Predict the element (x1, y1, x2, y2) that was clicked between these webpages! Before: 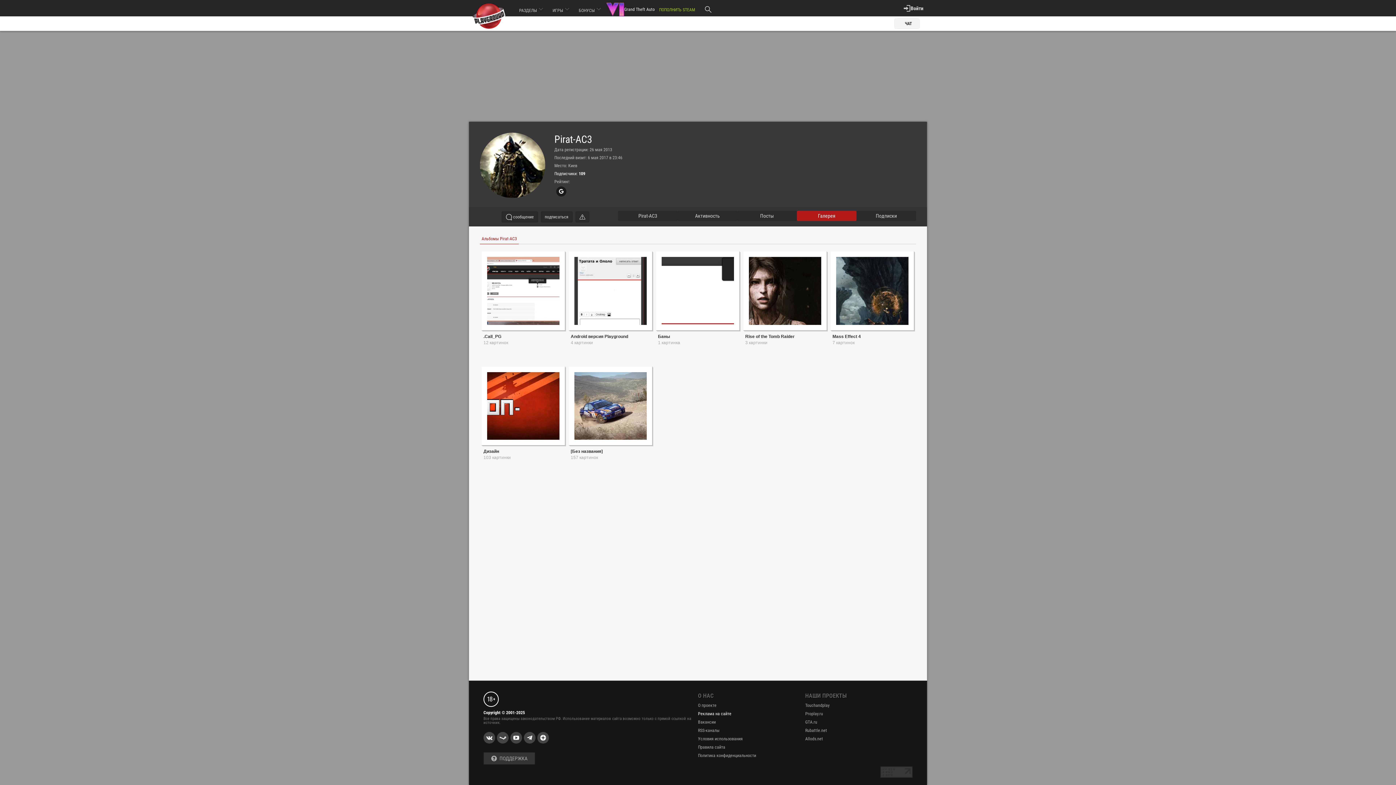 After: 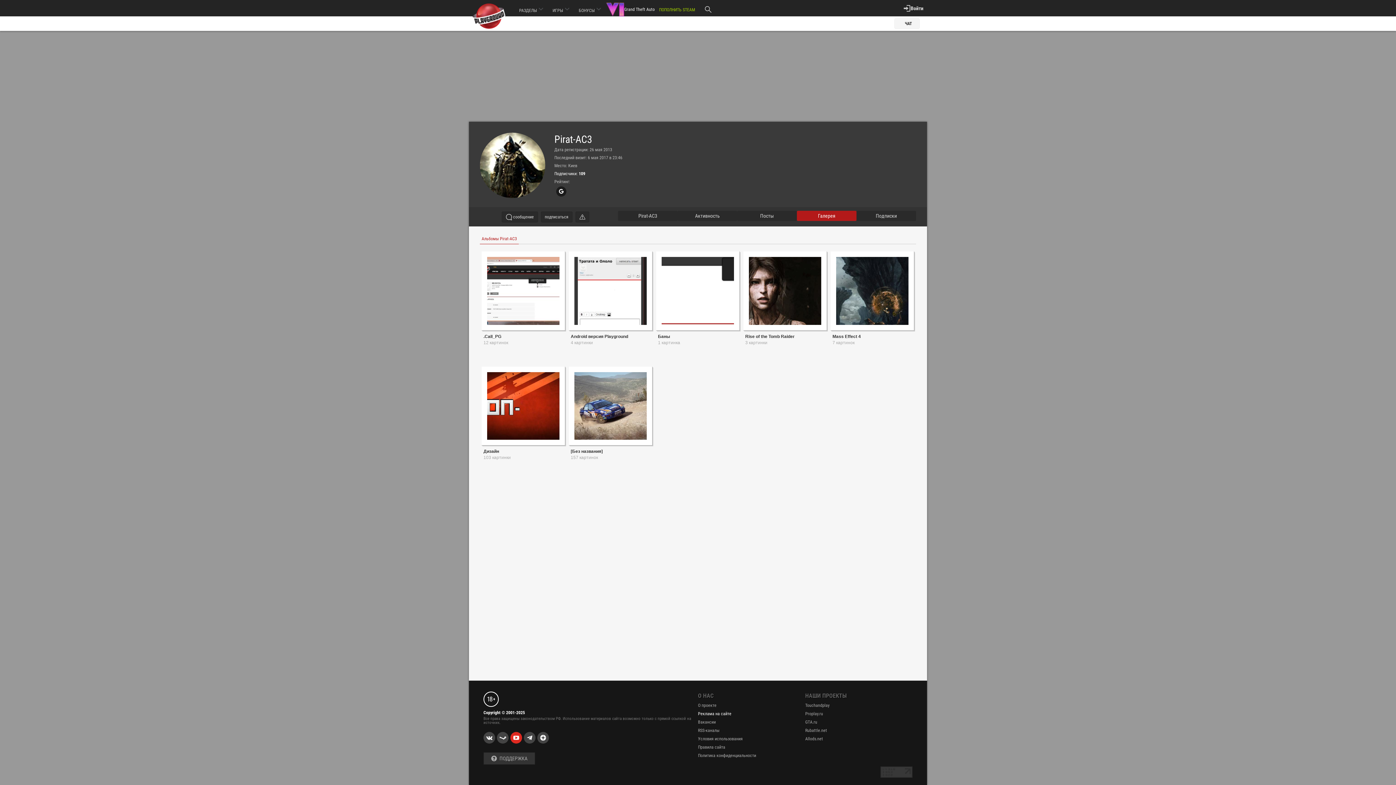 Action: bbox: (510, 732, 522, 744)